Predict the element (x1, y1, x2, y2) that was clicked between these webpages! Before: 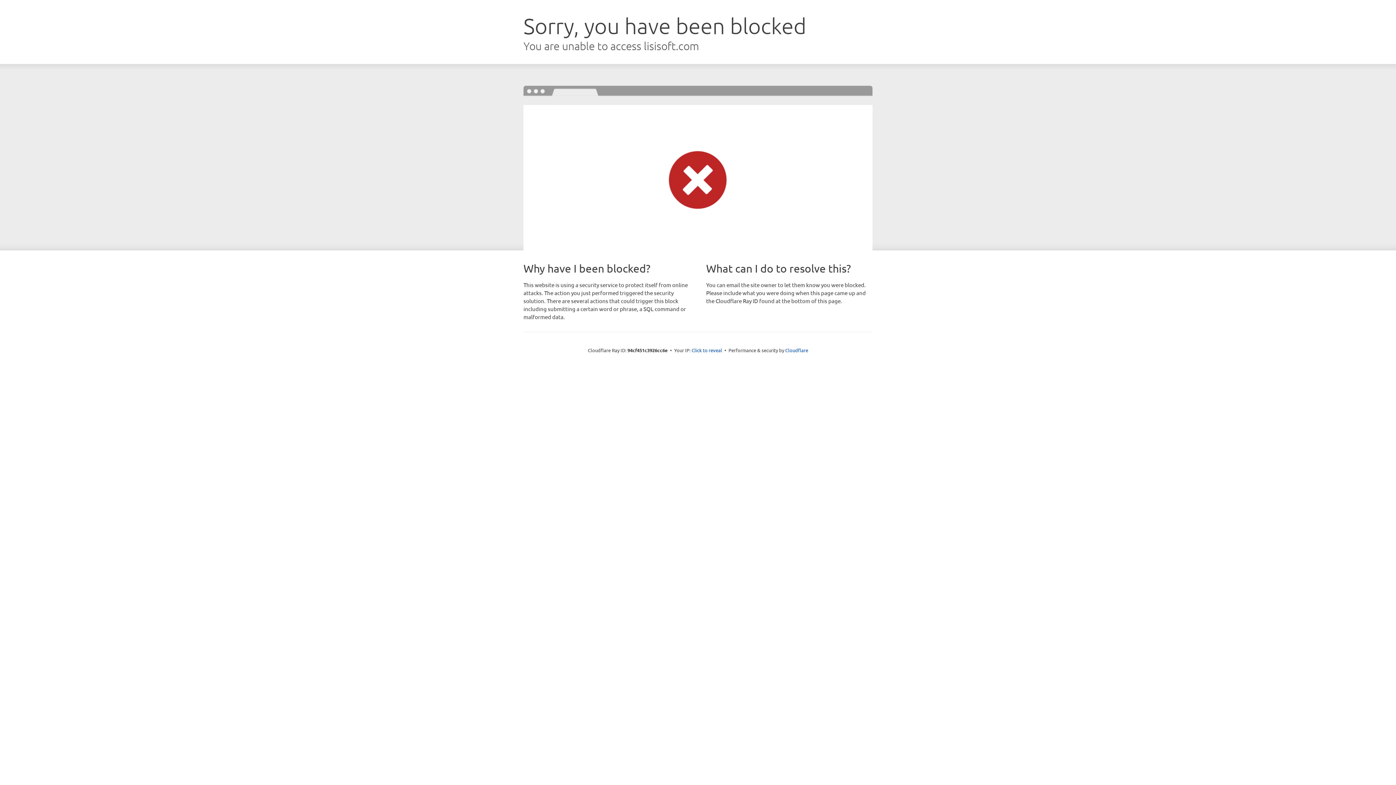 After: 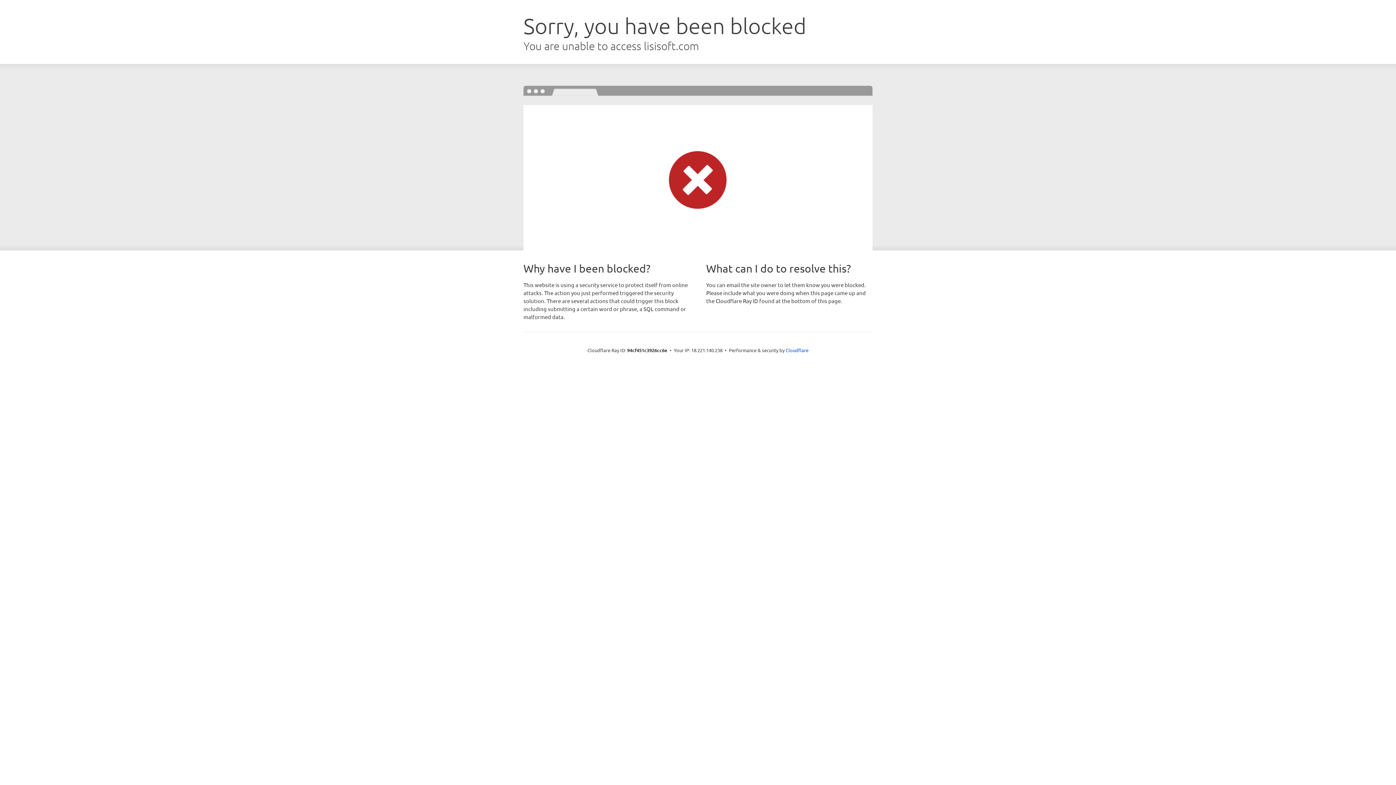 Action: label: Click to reveal bbox: (691, 346, 722, 353)